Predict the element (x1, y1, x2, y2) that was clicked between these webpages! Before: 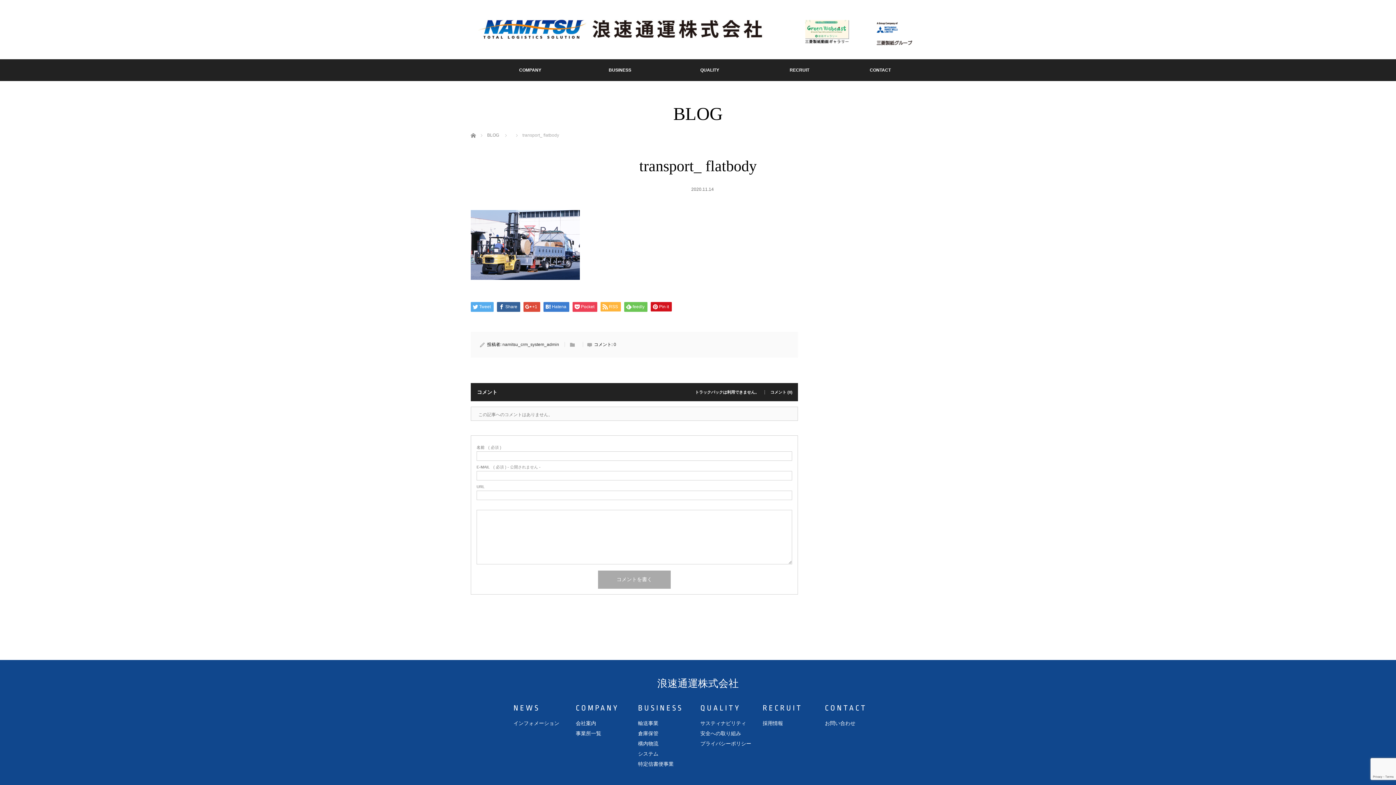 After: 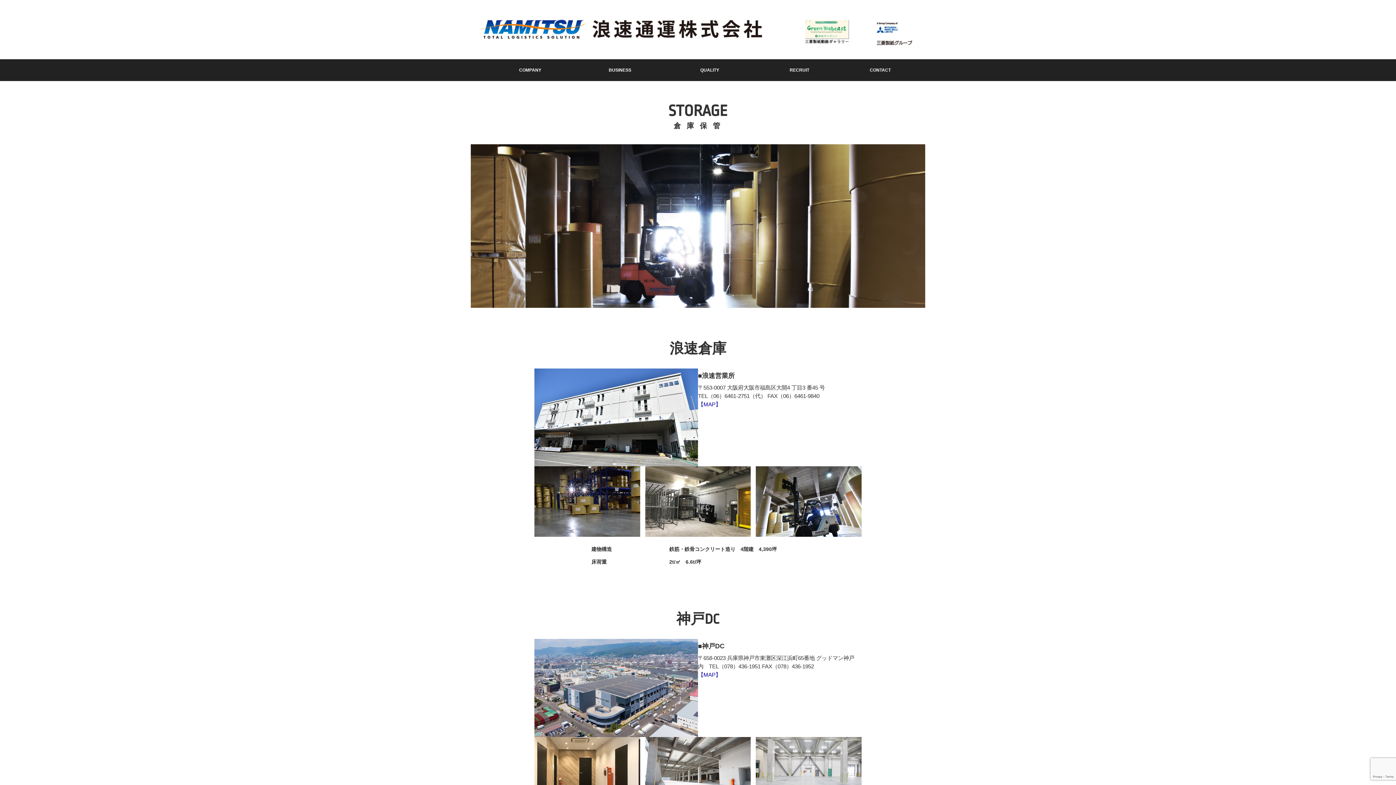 Action: label: 倉庫保管 bbox: (638, 730, 658, 736)